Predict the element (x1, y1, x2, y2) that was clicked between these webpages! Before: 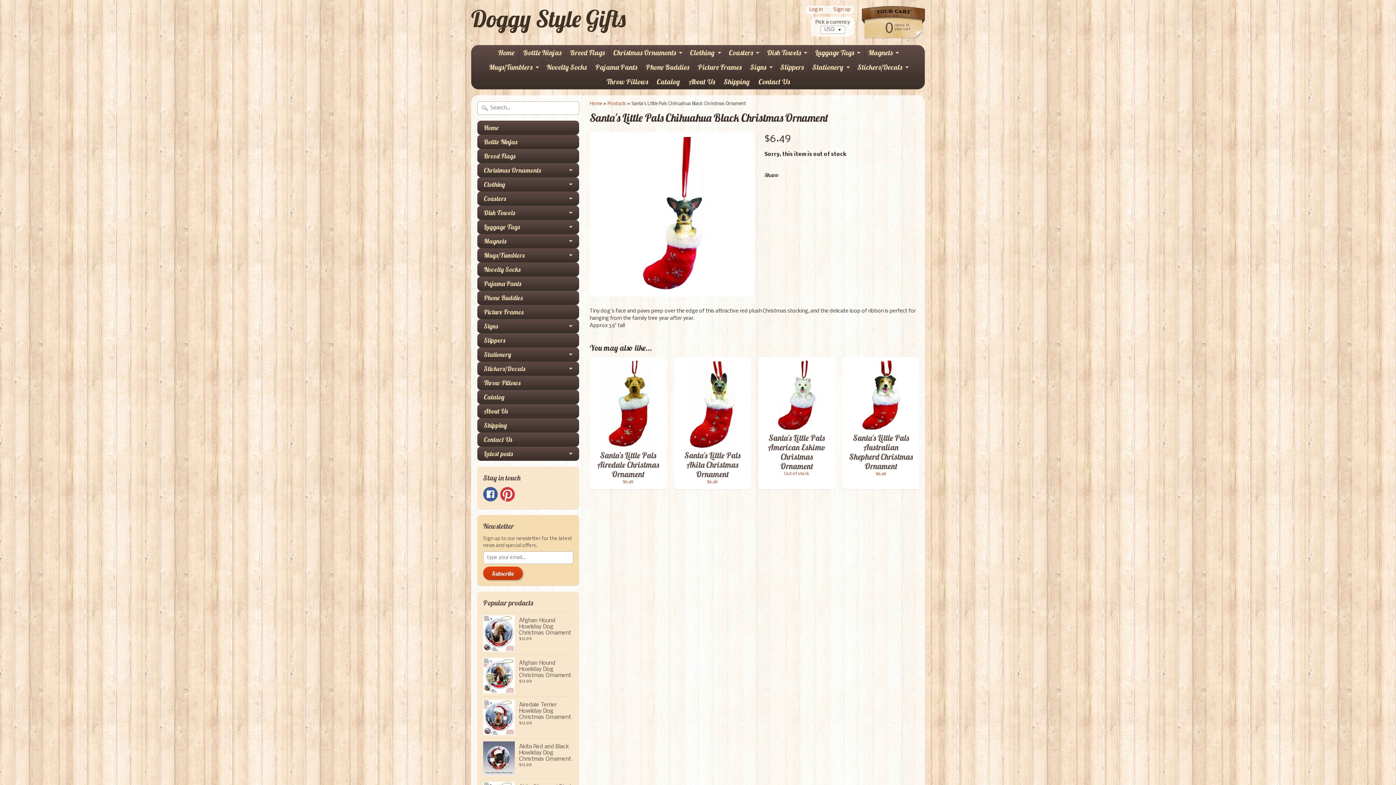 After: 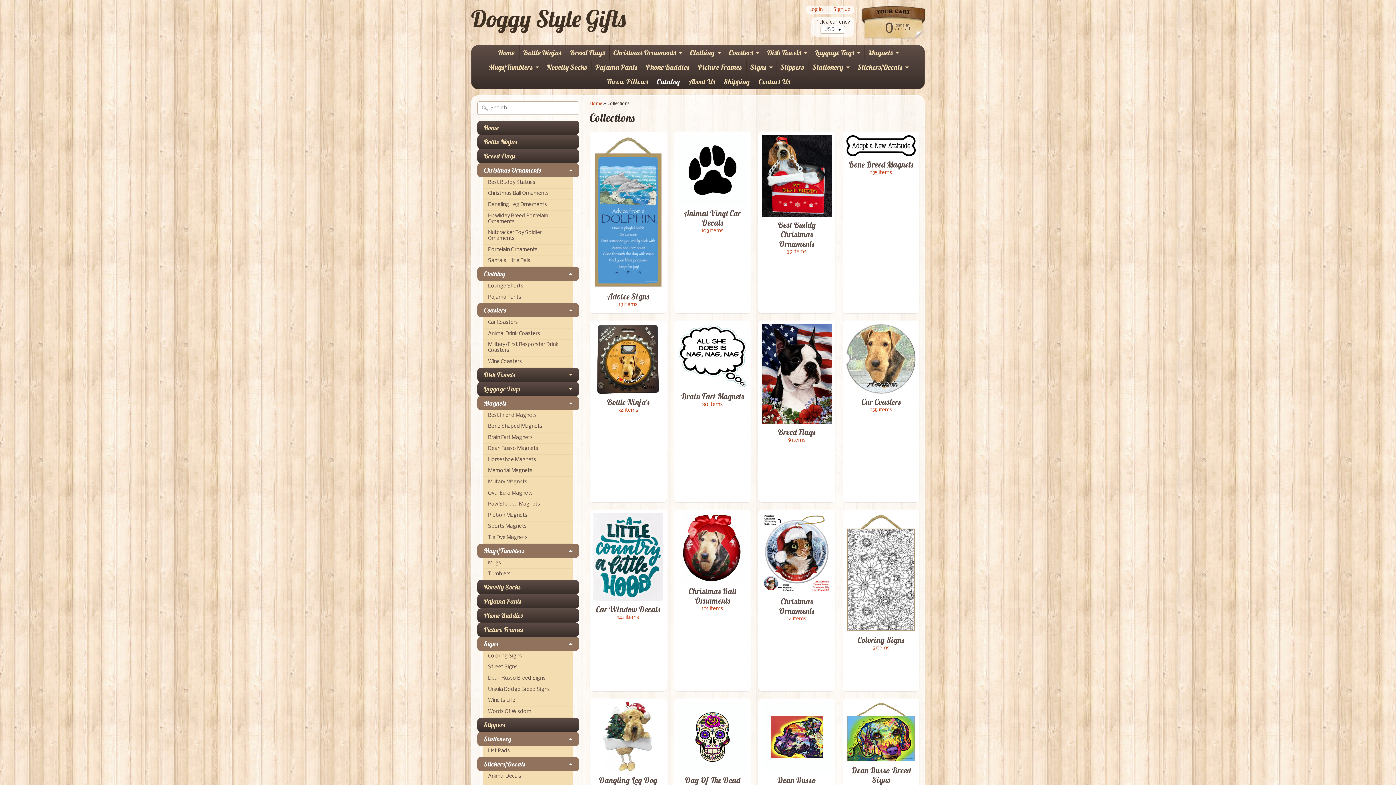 Action: label: Stationery bbox: (808, 60, 852, 74)